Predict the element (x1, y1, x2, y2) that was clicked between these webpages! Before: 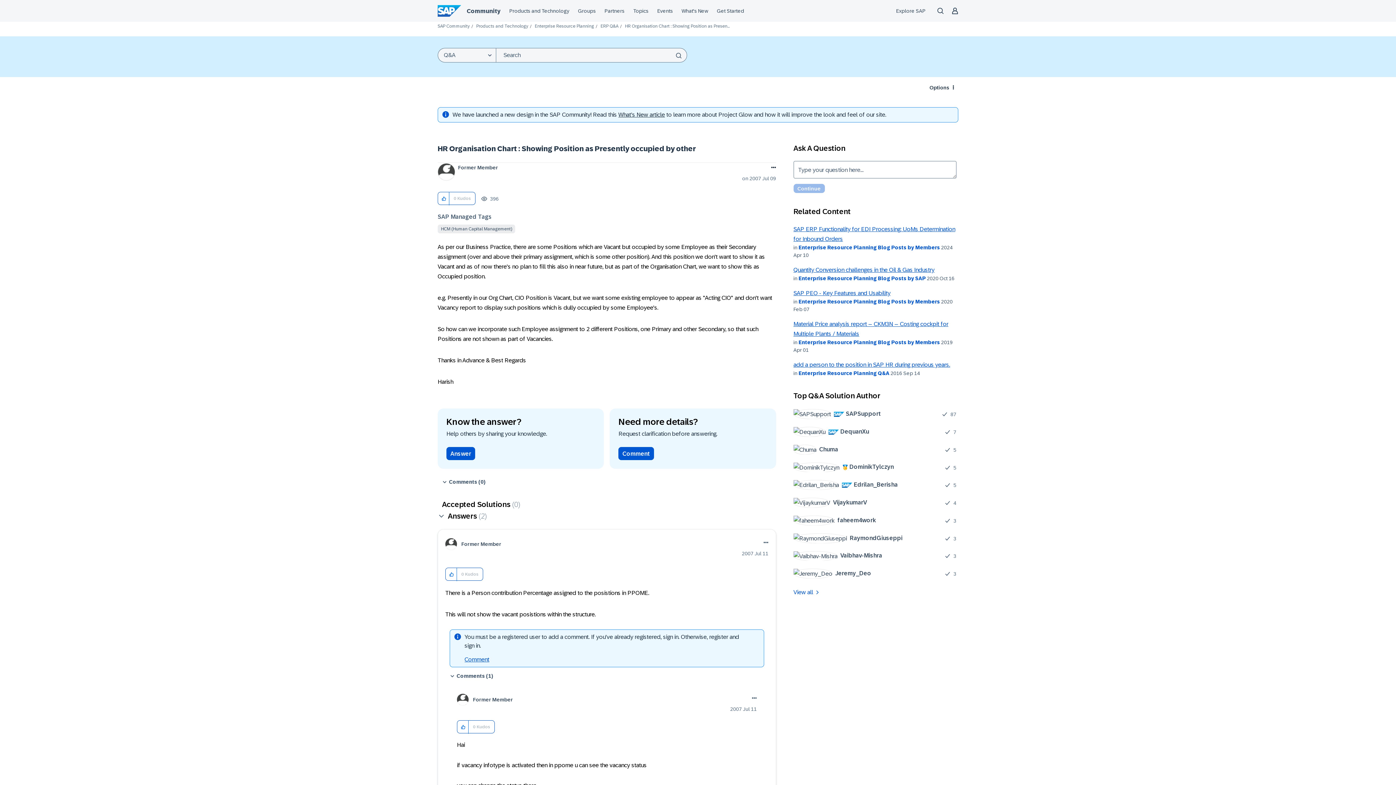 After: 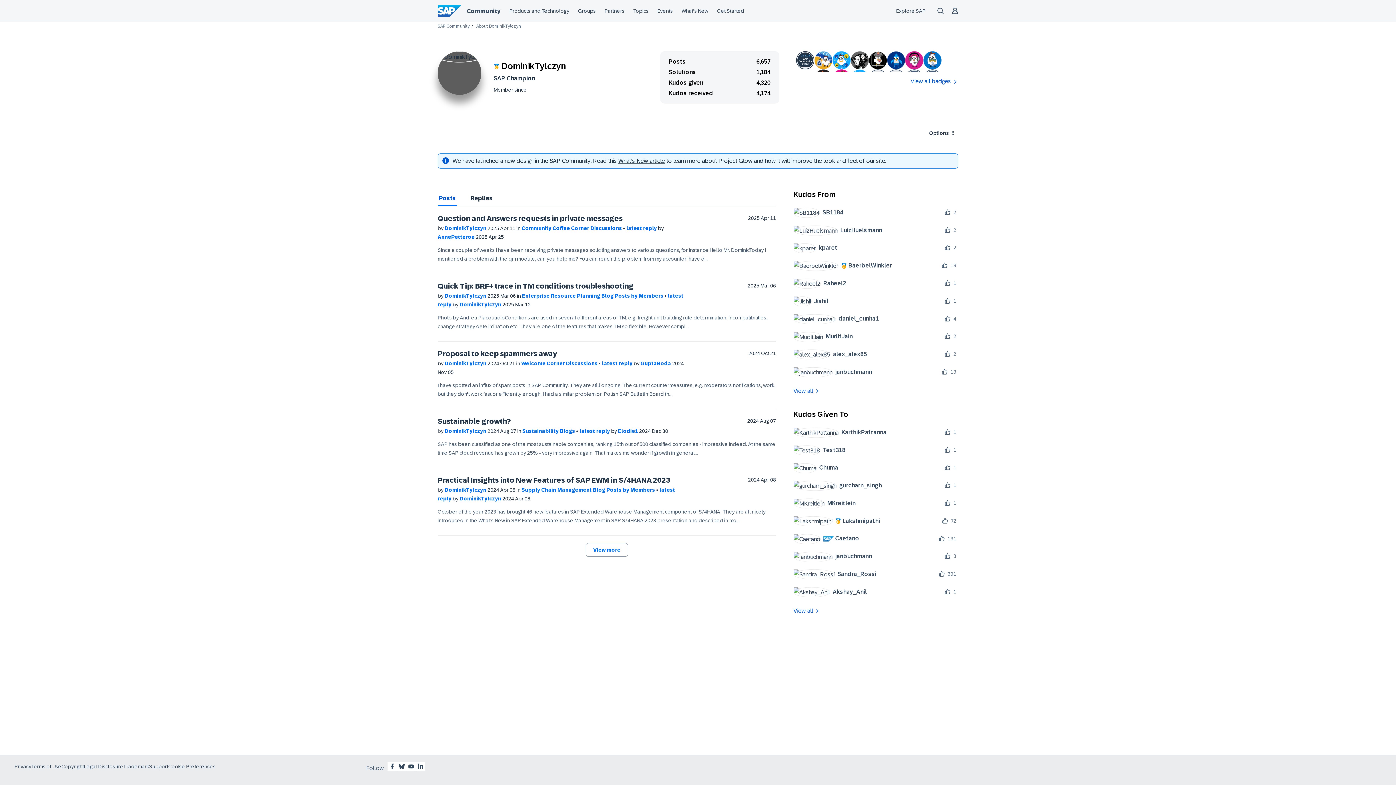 Action: label: 	
 DominikTylczyn bbox: (793, 462, 899, 472)